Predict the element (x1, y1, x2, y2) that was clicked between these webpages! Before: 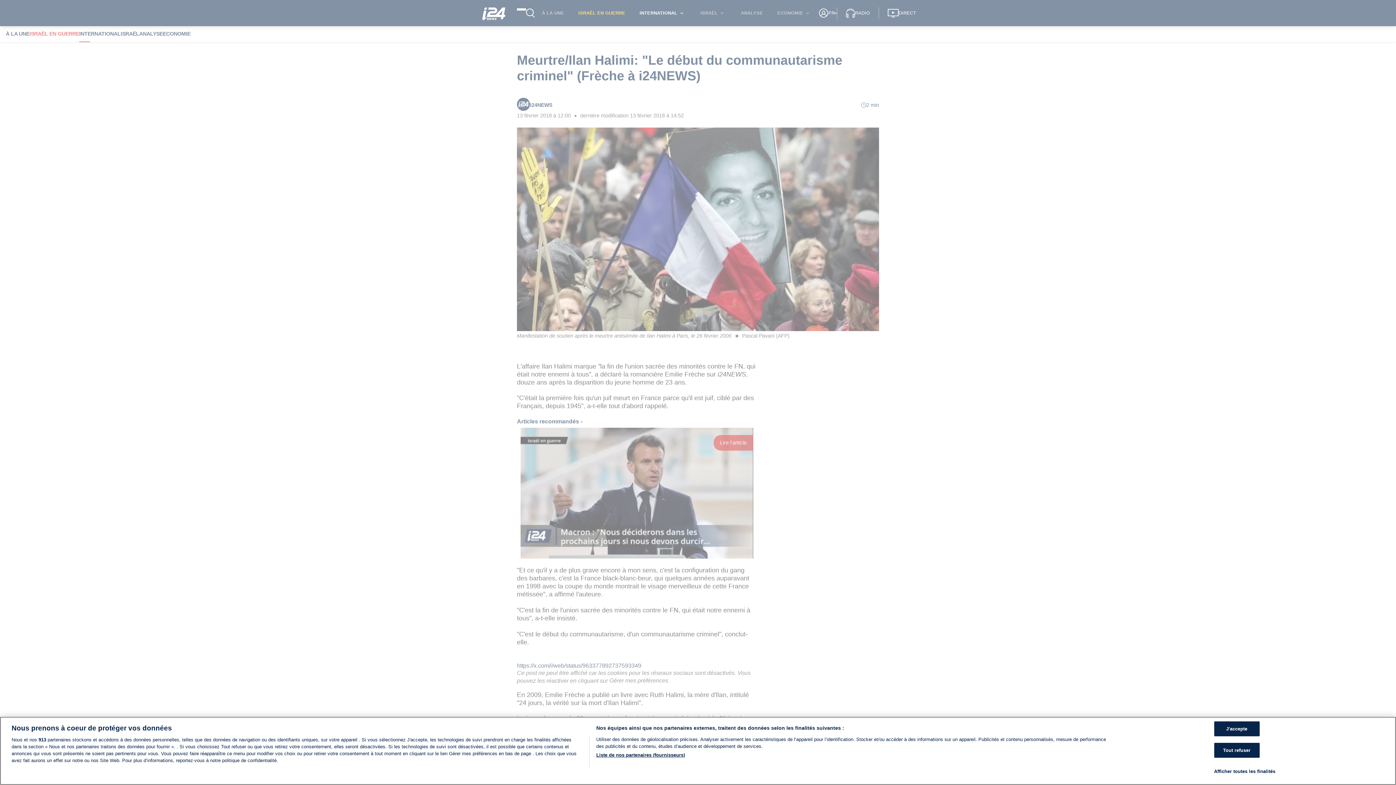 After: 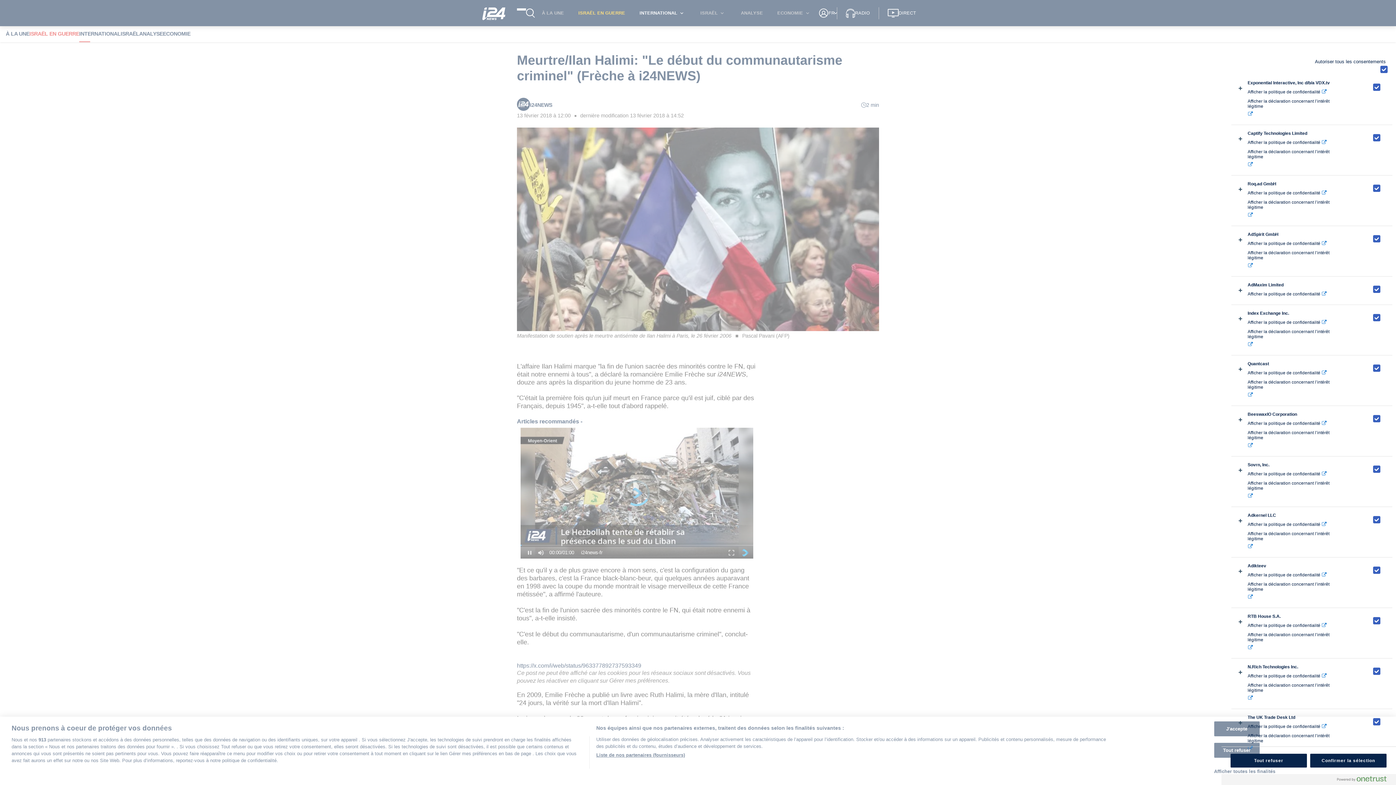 Action: label: Liste de nos partenaires (fournisseurs) bbox: (596, 752, 685, 758)